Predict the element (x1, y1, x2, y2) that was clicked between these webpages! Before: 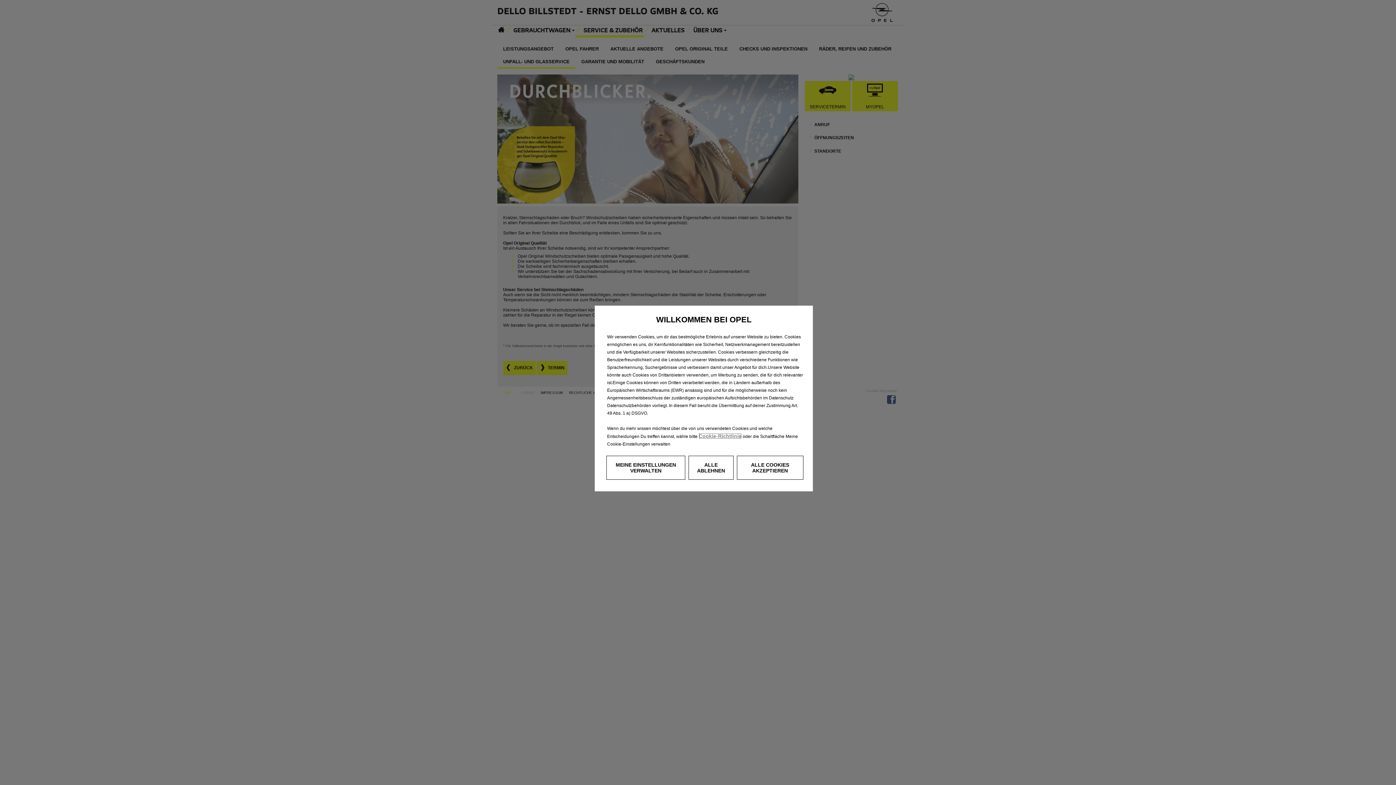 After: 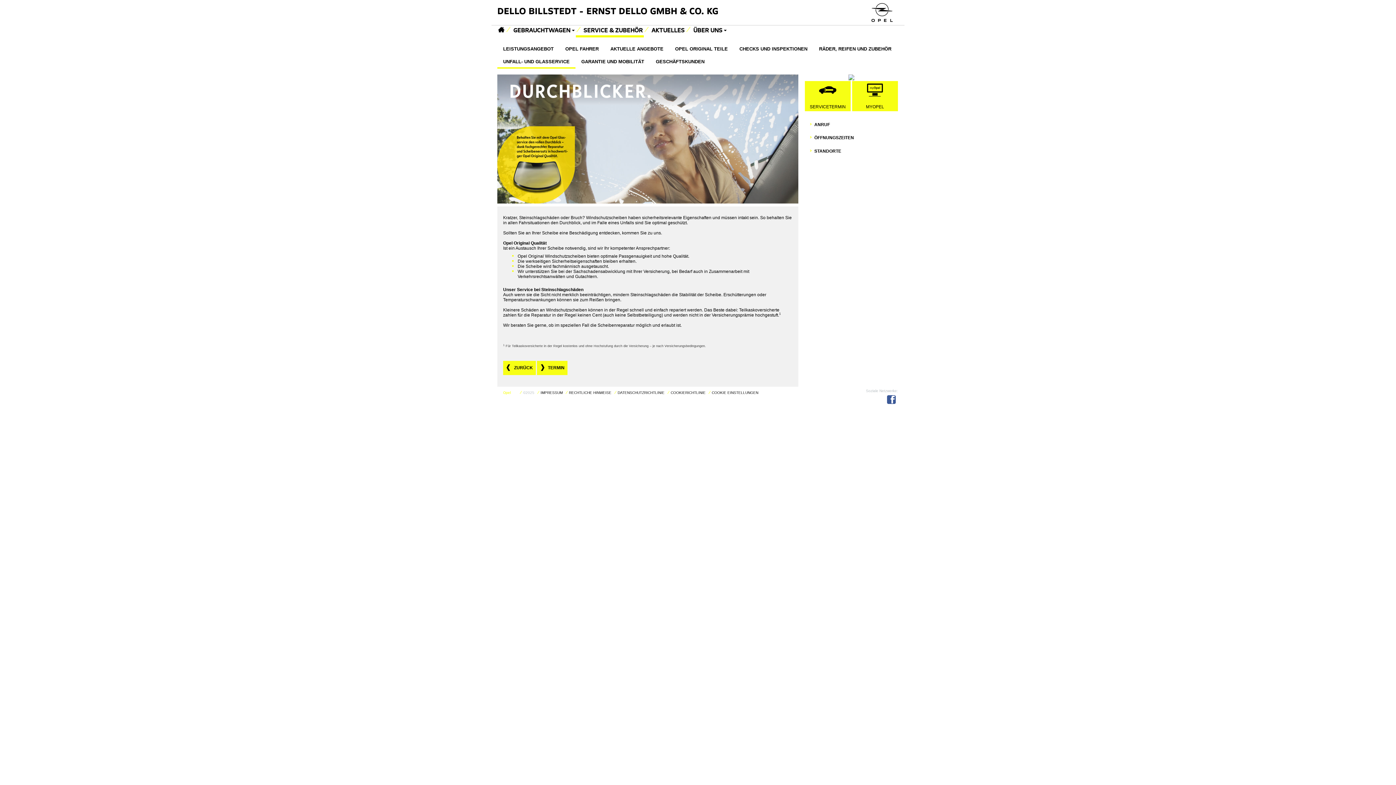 Action: bbox: (736, 456, 803, 480) label: ALLE COOKIES AKZEPTIEREN